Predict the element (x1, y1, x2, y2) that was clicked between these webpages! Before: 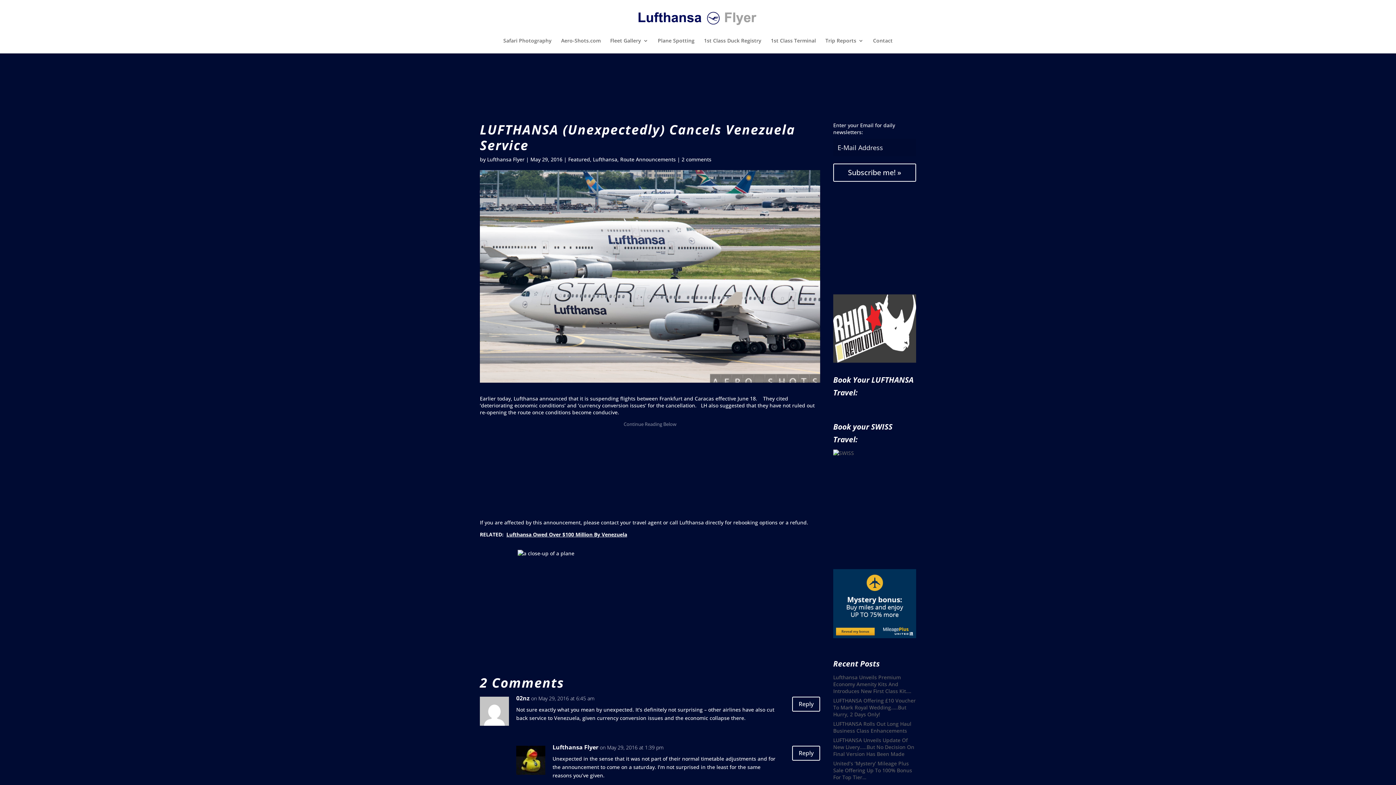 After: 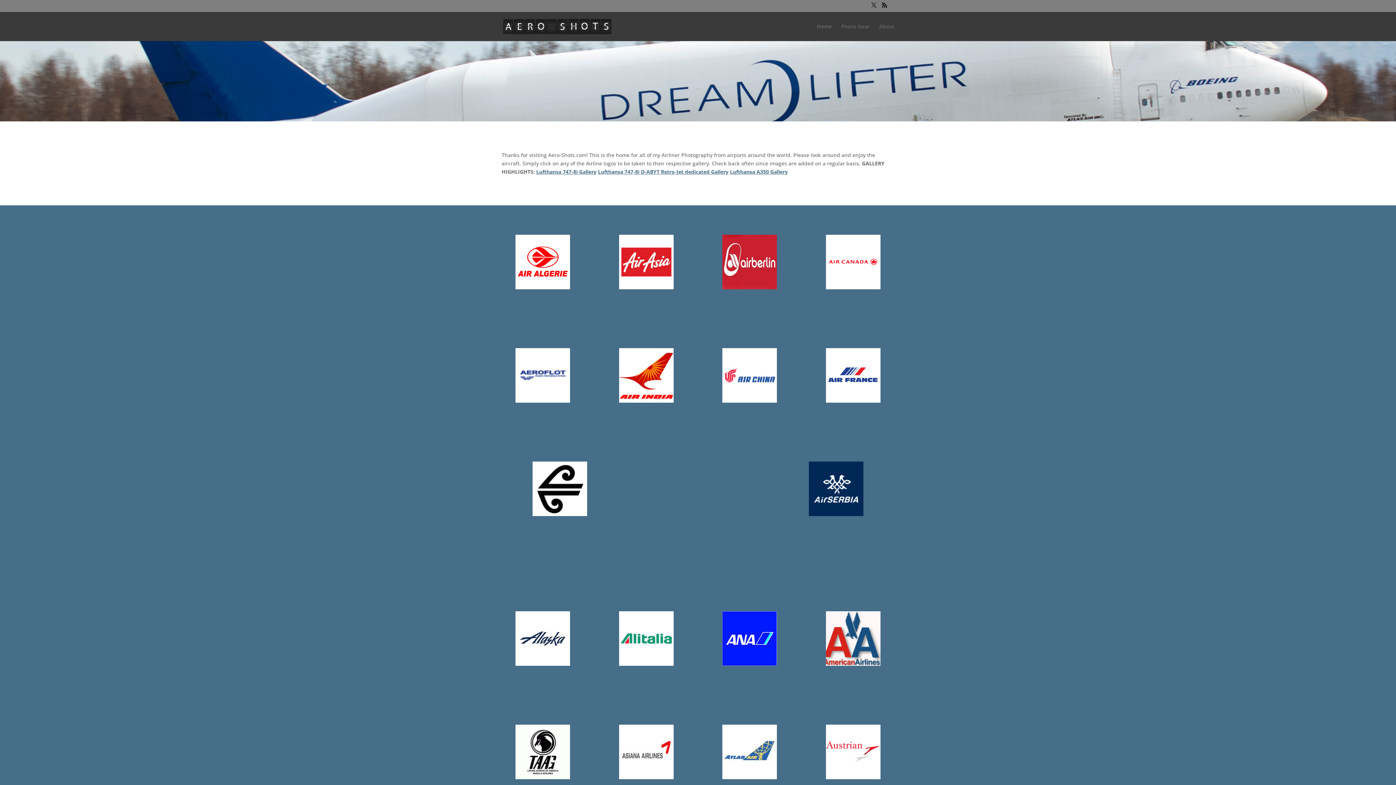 Action: label: Aero-Shots.com bbox: (561, 38, 600, 53)